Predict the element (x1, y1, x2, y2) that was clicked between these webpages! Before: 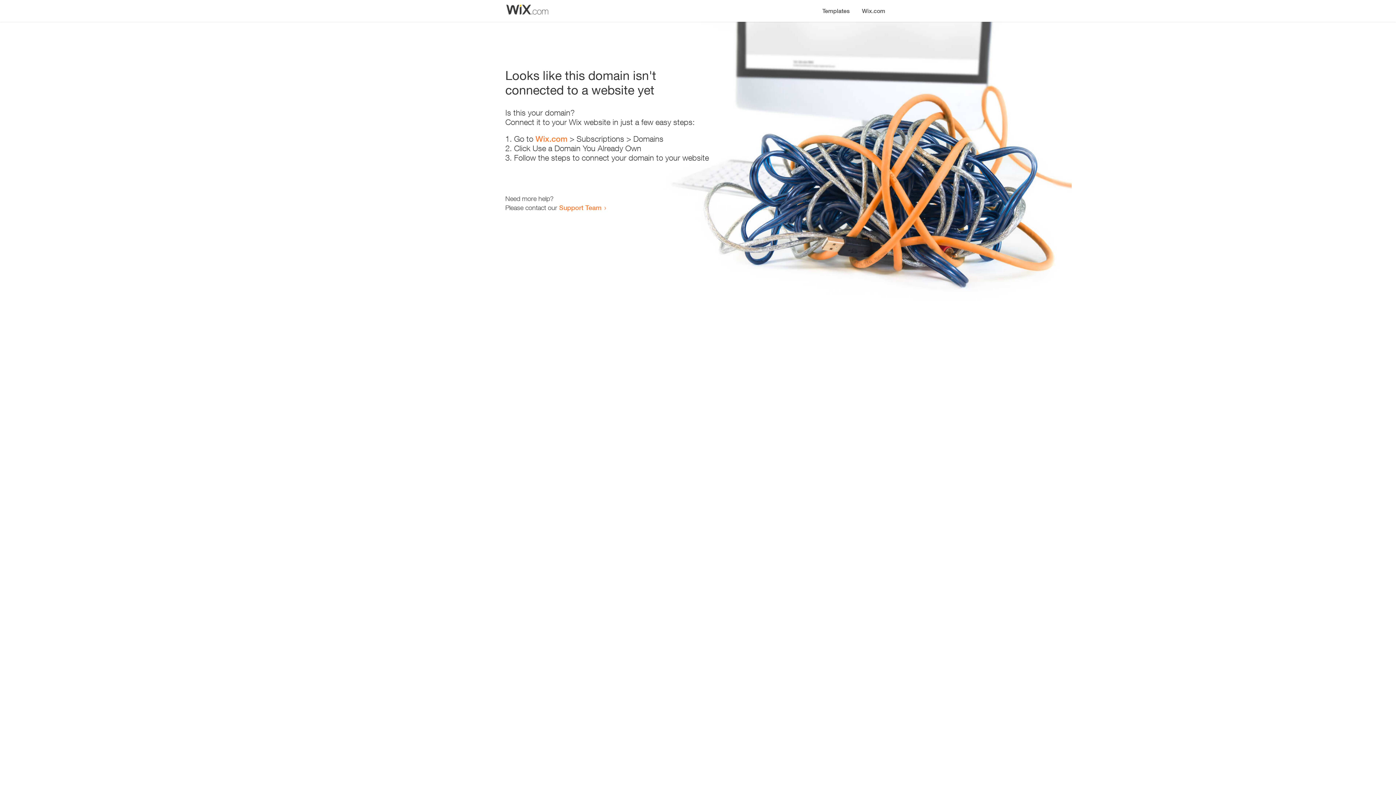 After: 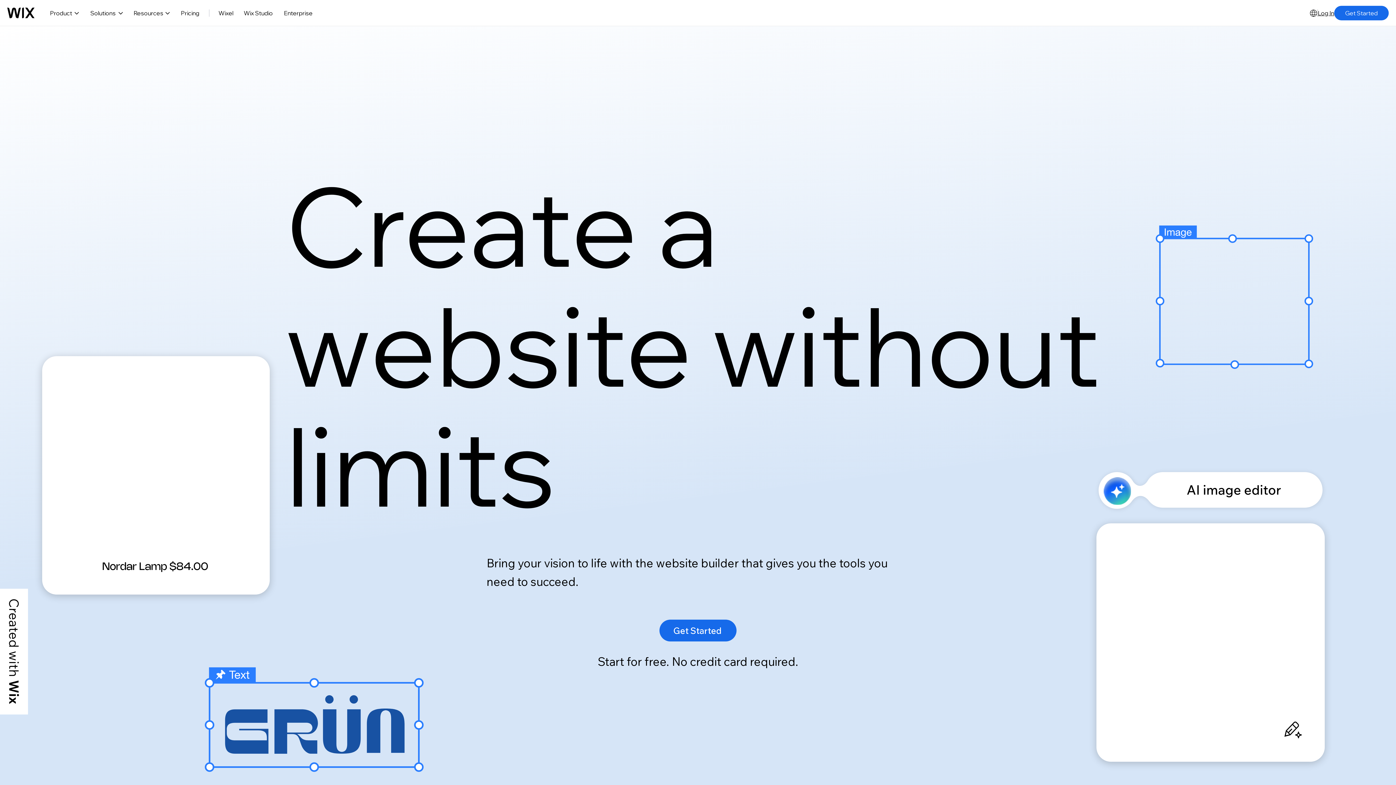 Action: bbox: (856, 0, 890, 14) label: Wix.com